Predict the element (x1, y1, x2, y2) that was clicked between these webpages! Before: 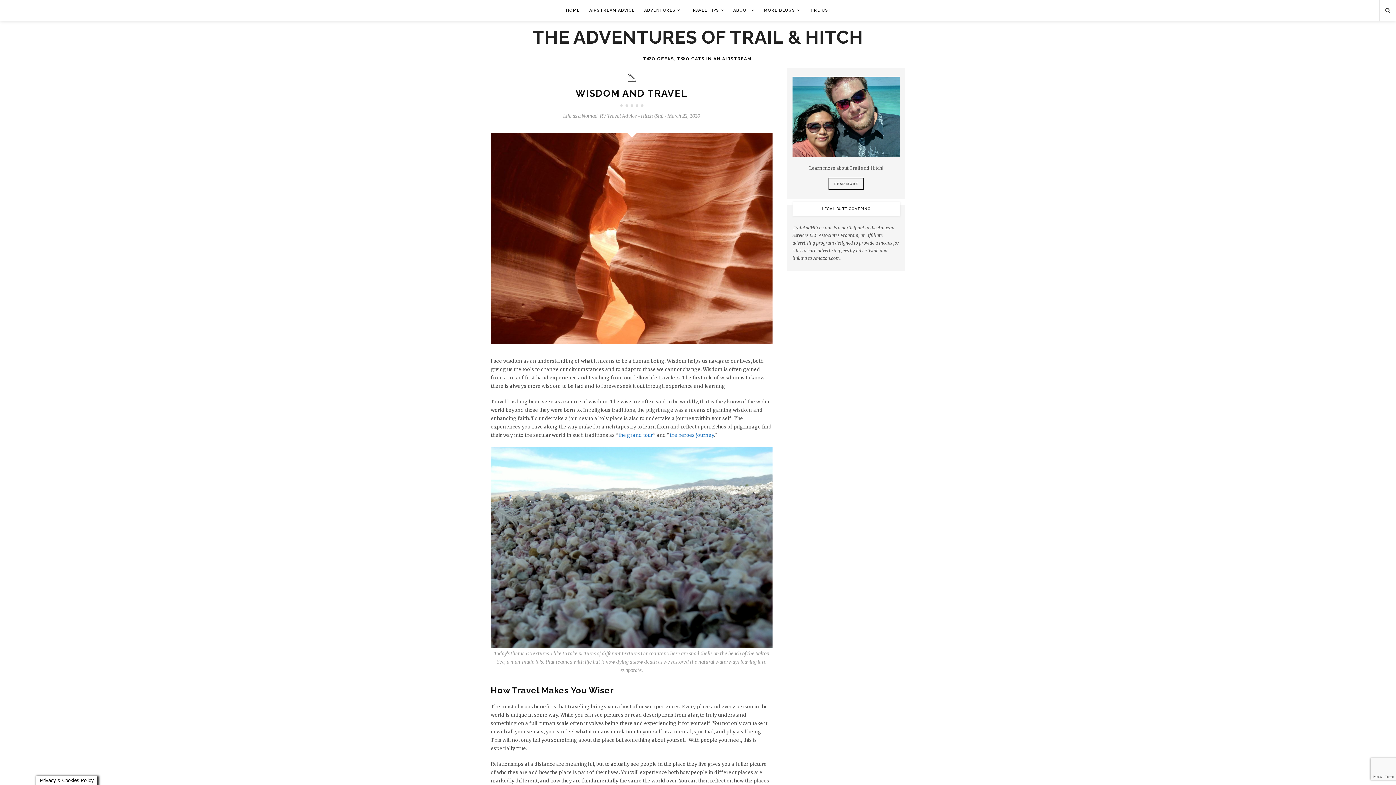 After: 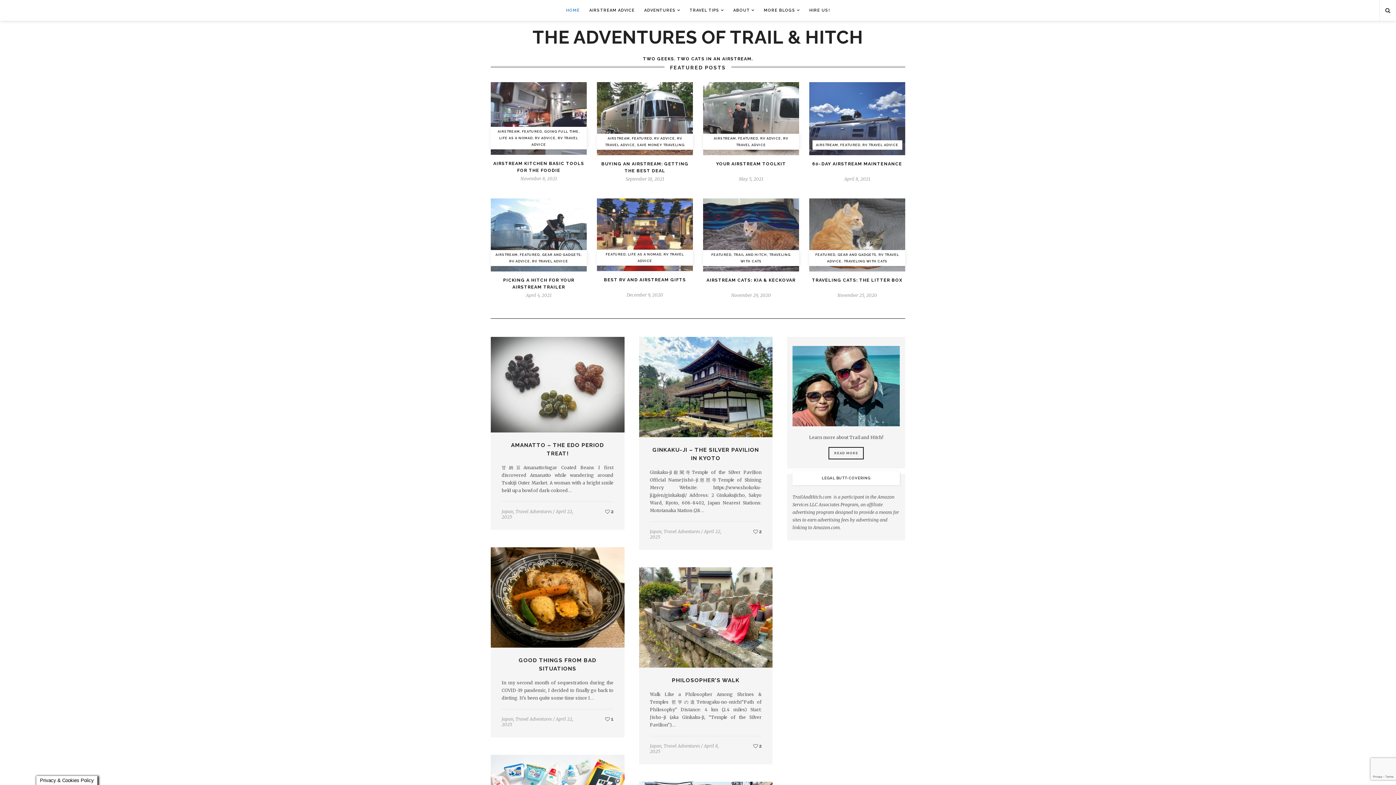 Action: bbox: (529, 28, 867, 46) label: THE ADVENTURES OF TRAIL & HITCH